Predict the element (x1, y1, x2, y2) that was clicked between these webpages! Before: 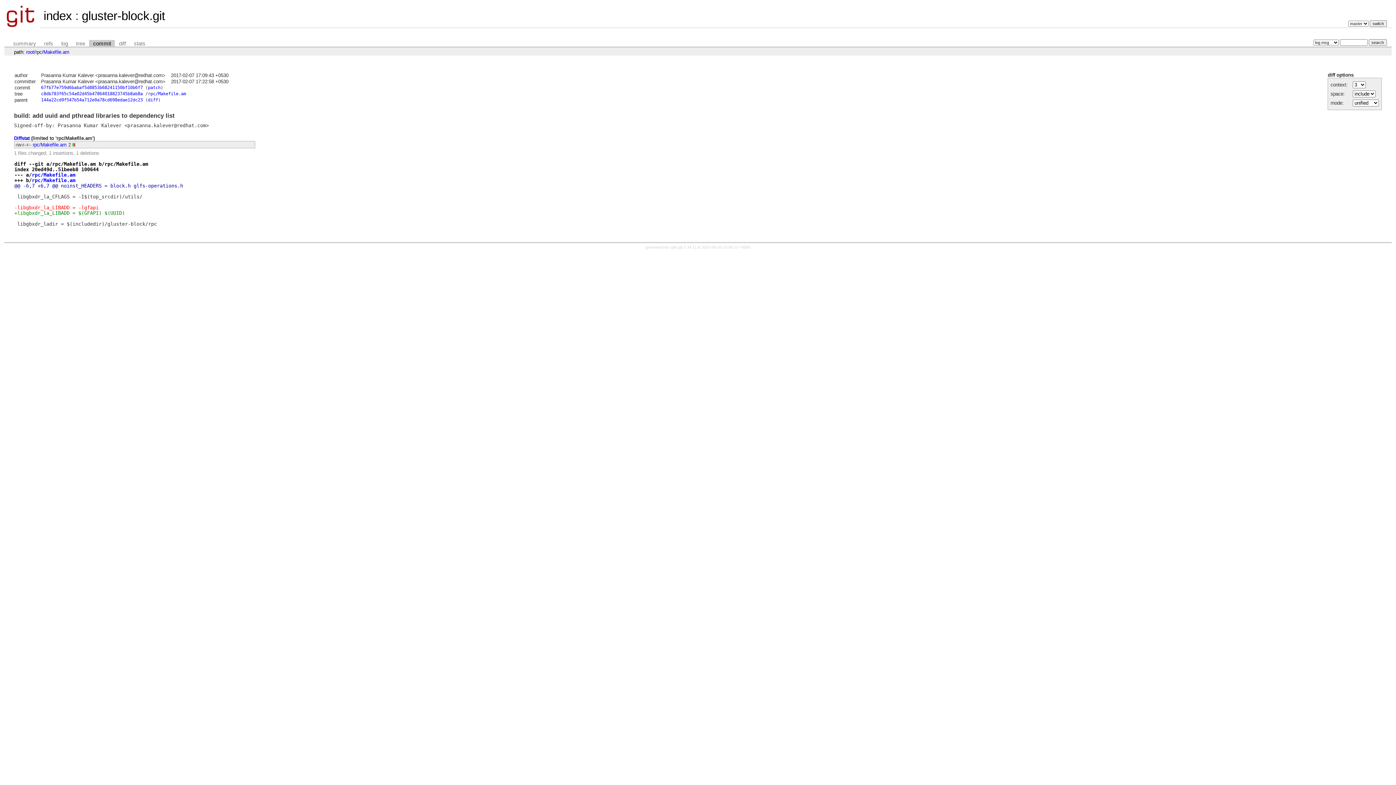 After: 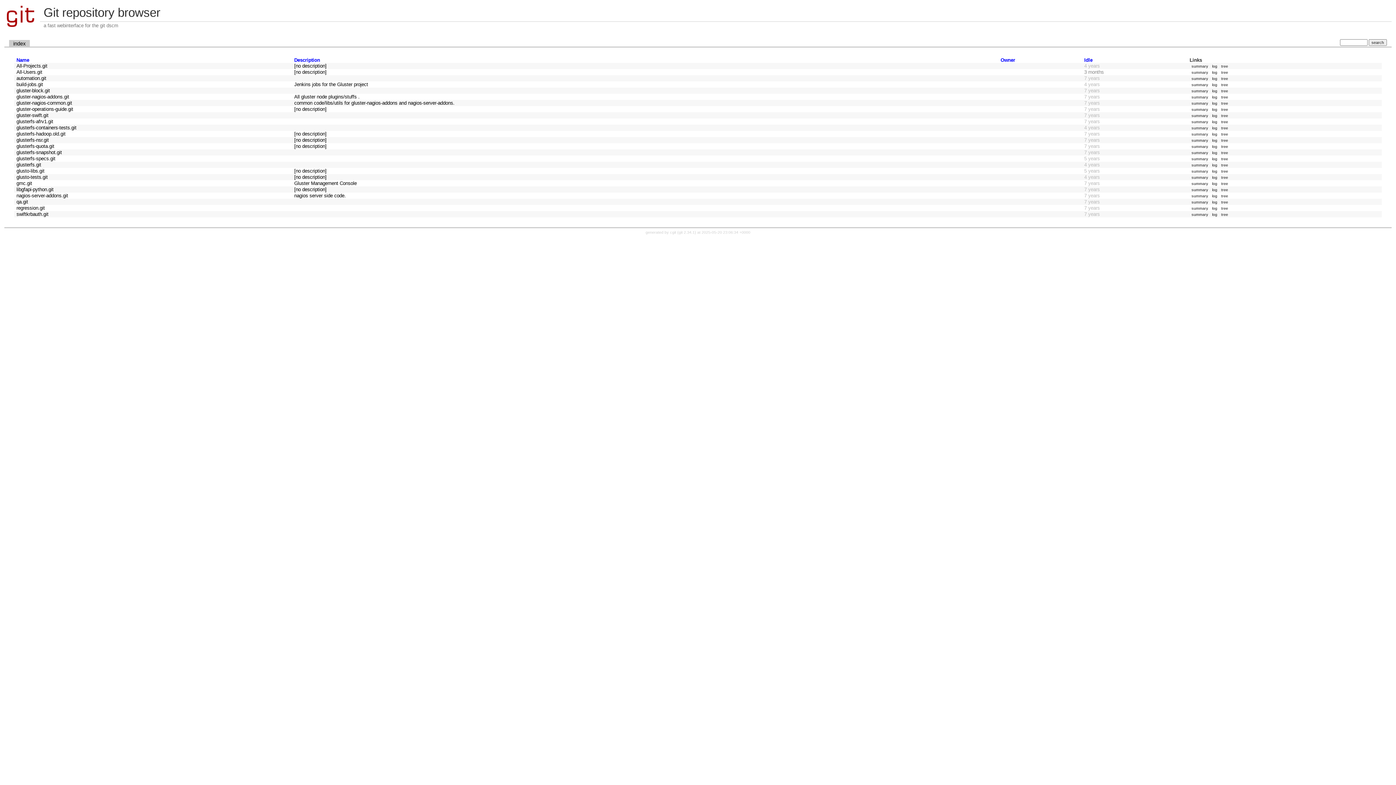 Action: bbox: (43, 9, 72, 22) label: index